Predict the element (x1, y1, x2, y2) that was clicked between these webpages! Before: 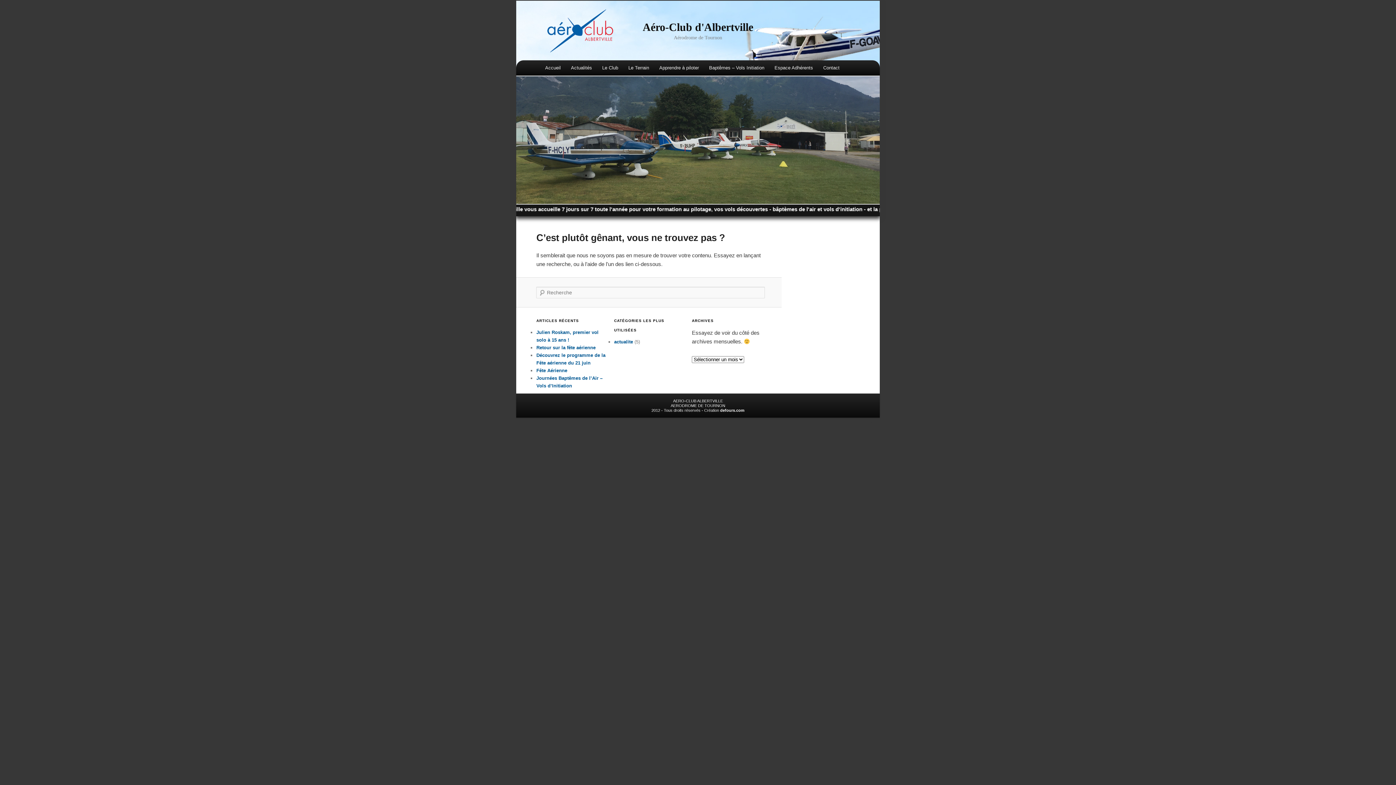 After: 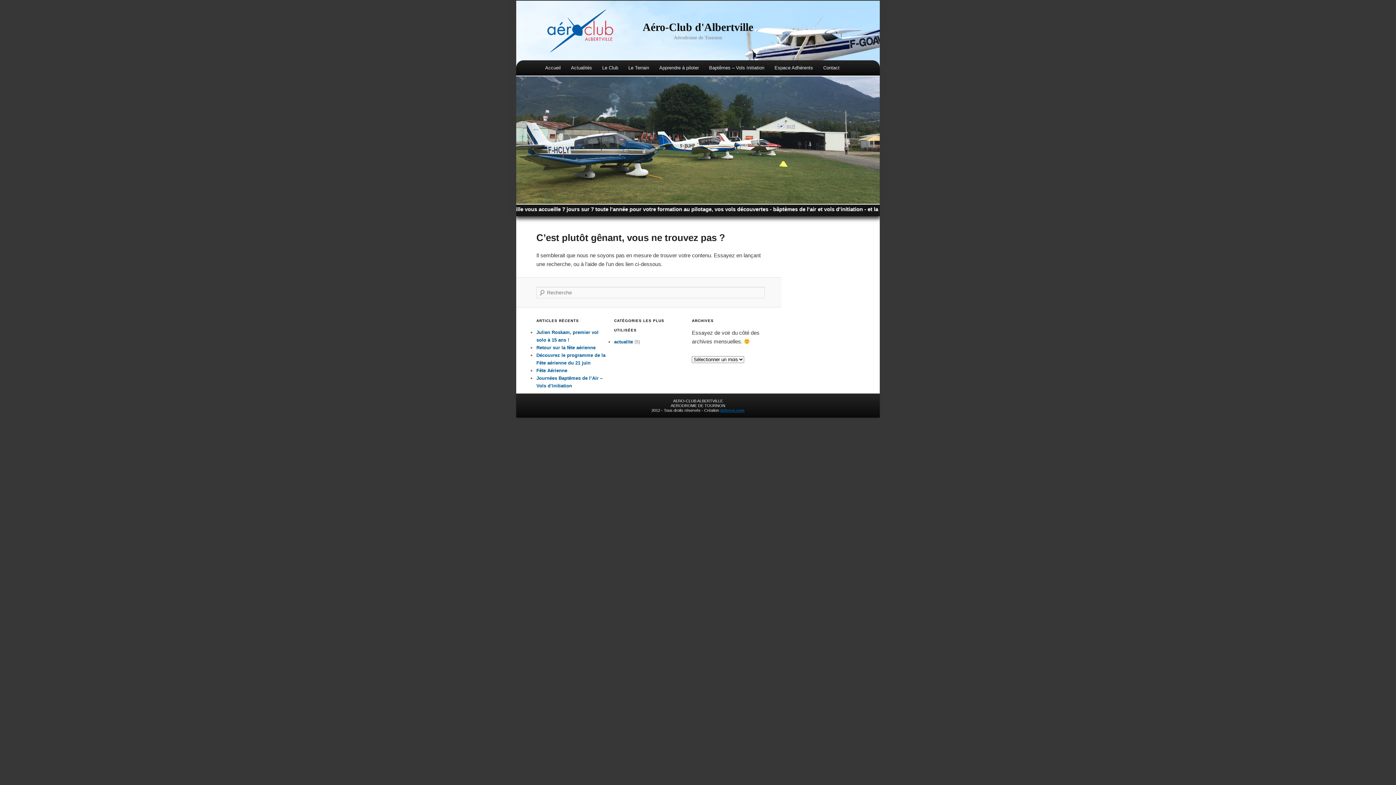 Action: label: defours.com bbox: (720, 408, 744, 412)